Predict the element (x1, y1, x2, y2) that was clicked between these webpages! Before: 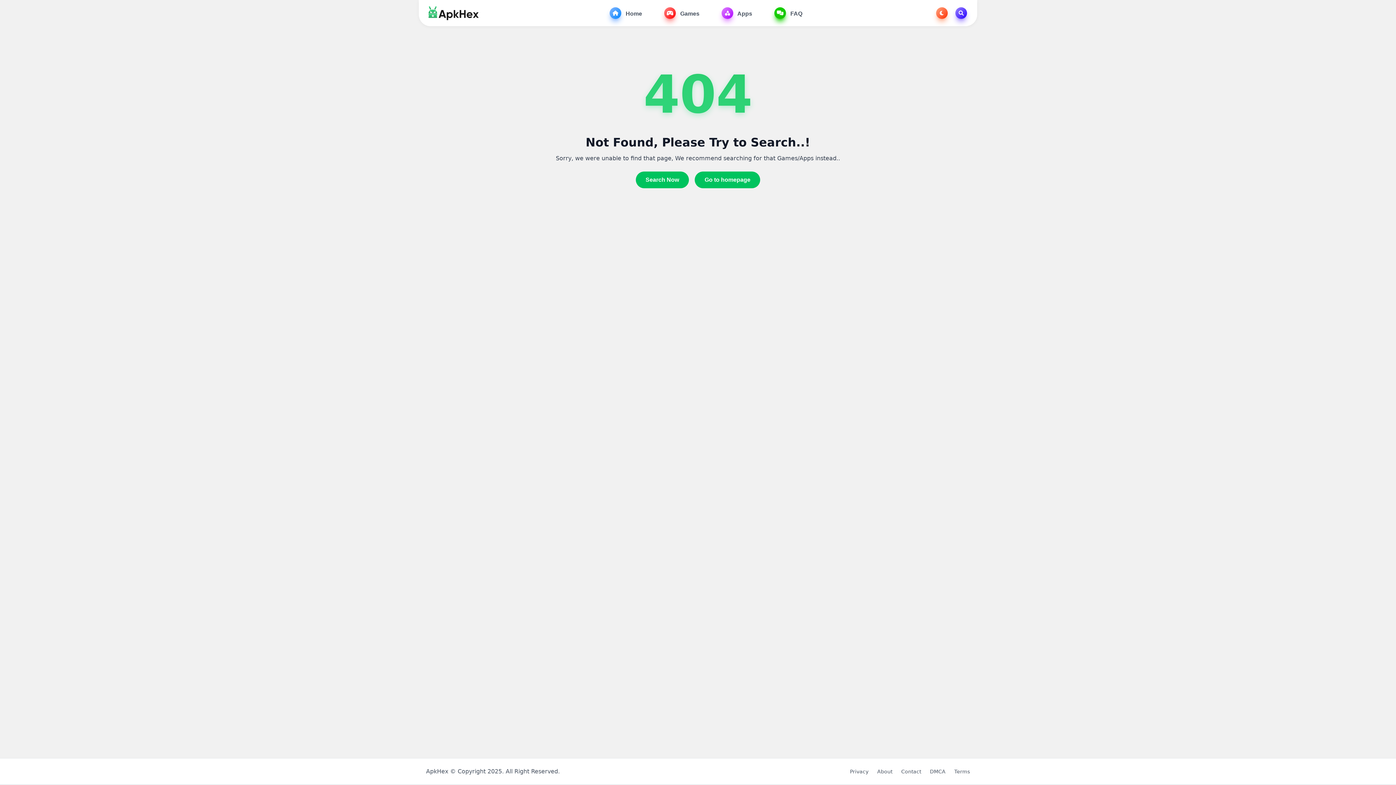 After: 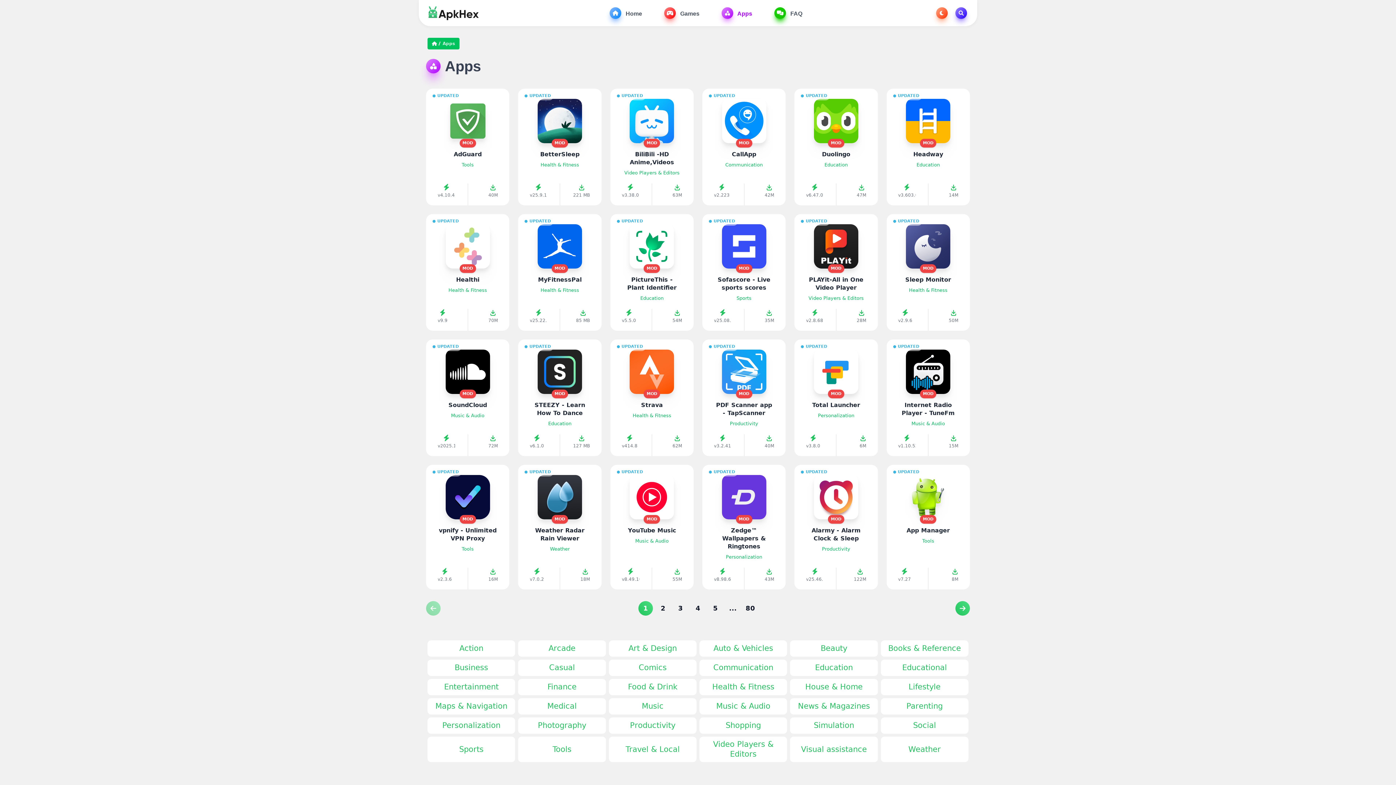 Action: label:  Apps bbox: (721, 7, 752, 18)